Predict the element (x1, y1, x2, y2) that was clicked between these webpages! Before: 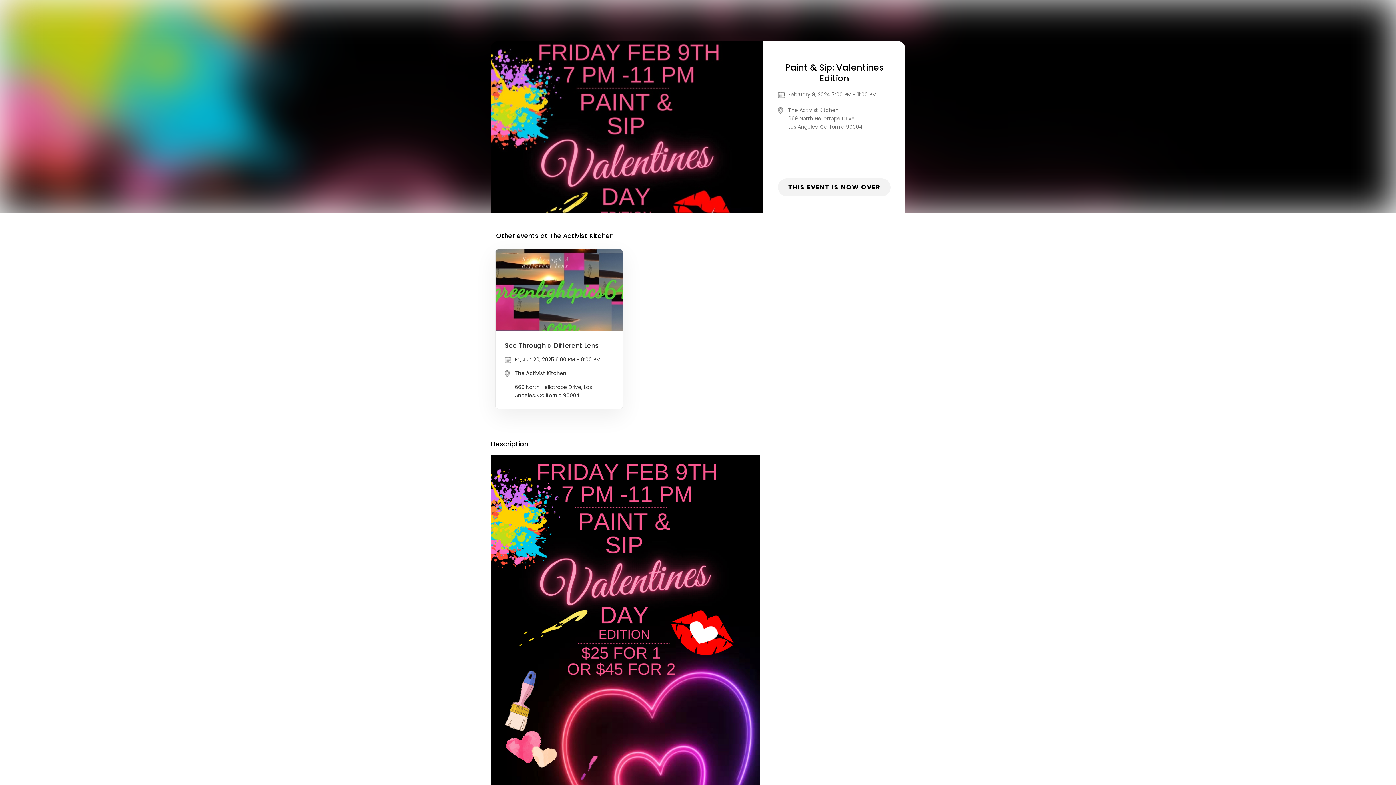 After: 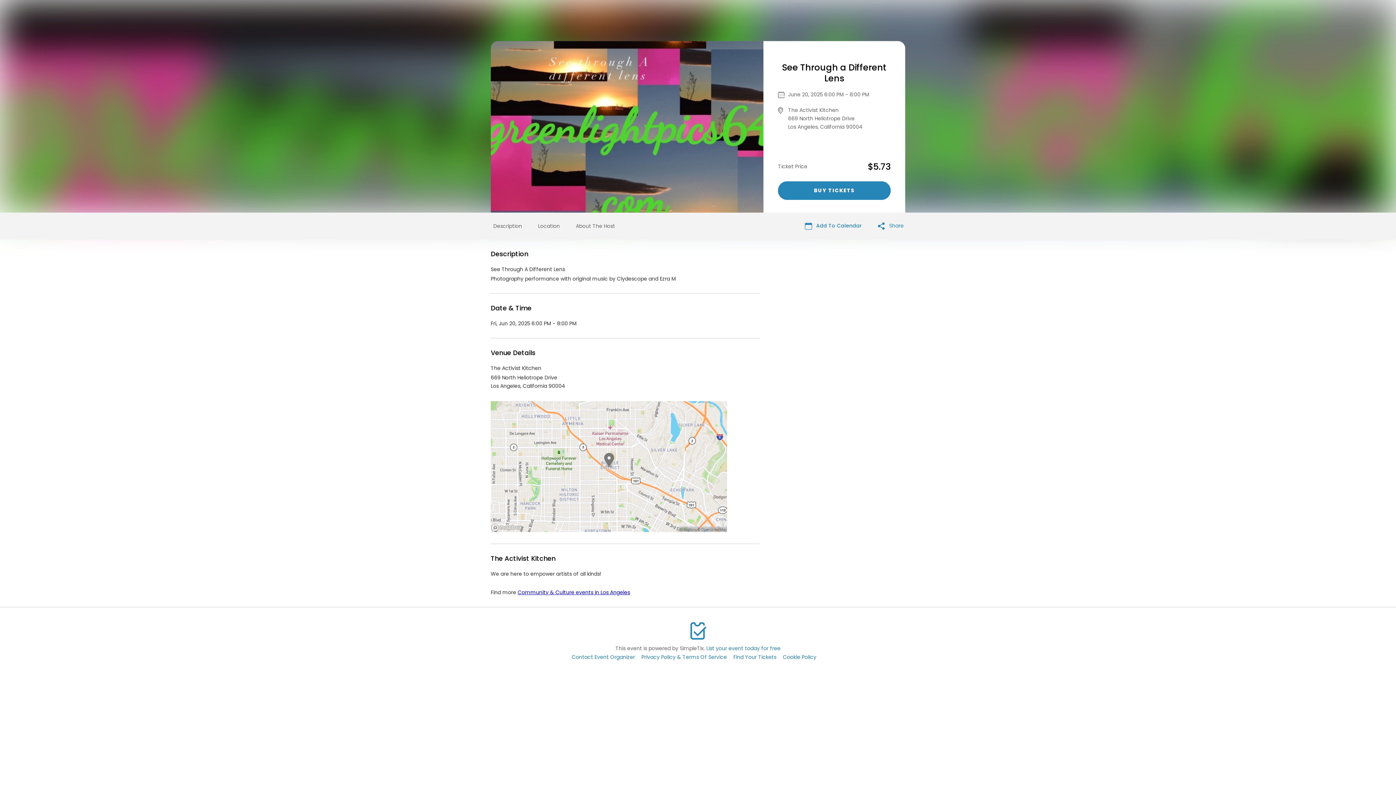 Action: bbox: (495, 249, 622, 409) label: See Through a Different Lens

Fri, Jun 20, 2025 6:00 PM - 8:00 PM

The Activist Kitchen

669 North Heliotrope Drive, Los Angeles, California 90004